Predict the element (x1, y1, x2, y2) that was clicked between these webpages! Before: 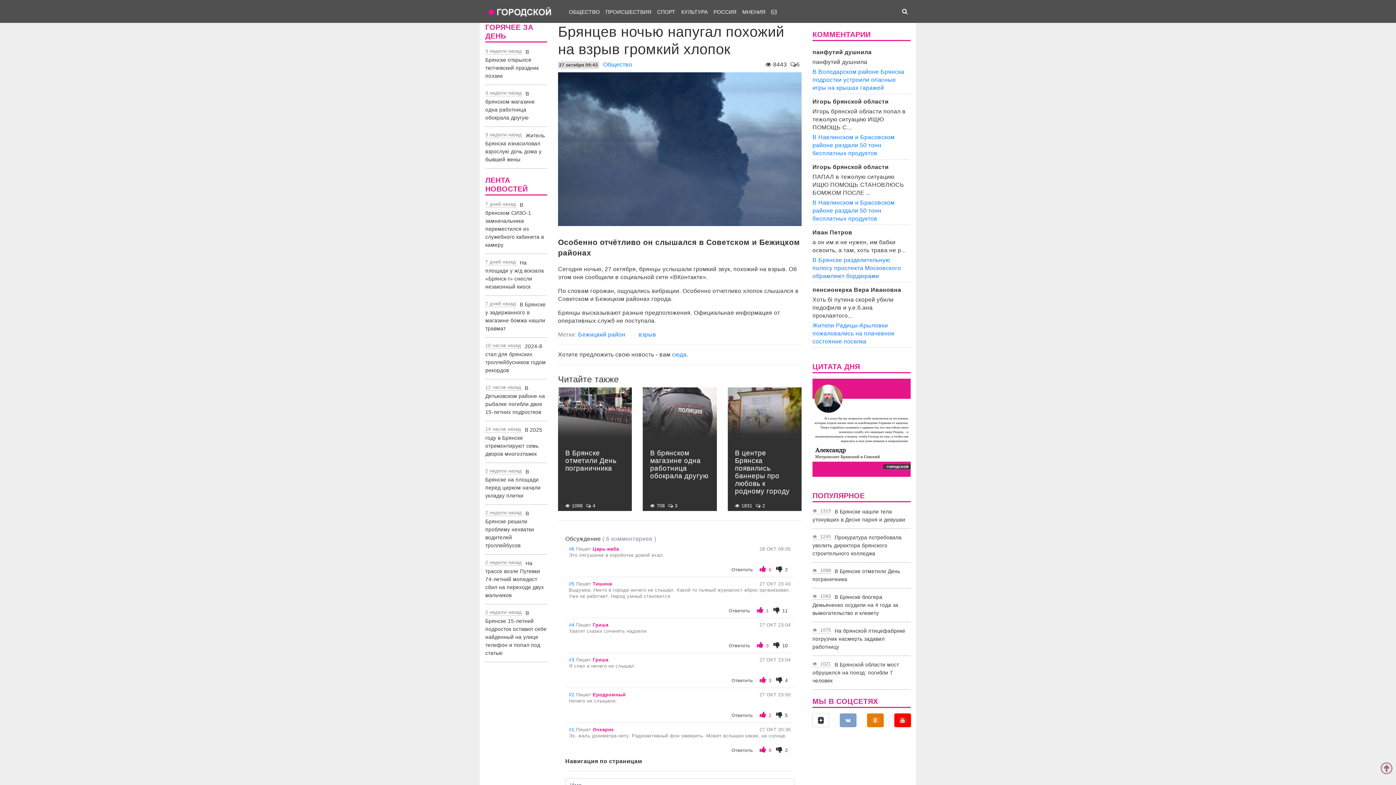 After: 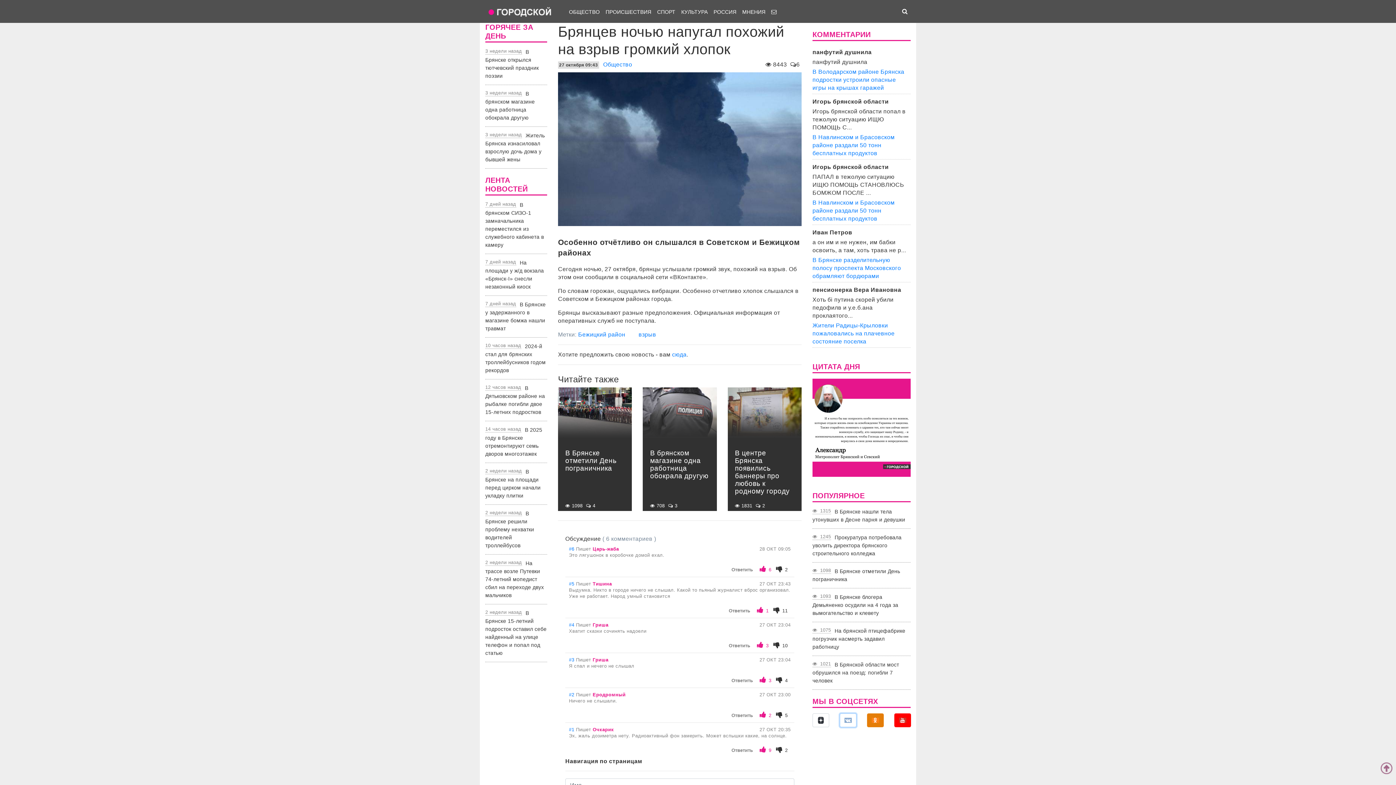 Action: bbox: (834, 713, 861, 727)